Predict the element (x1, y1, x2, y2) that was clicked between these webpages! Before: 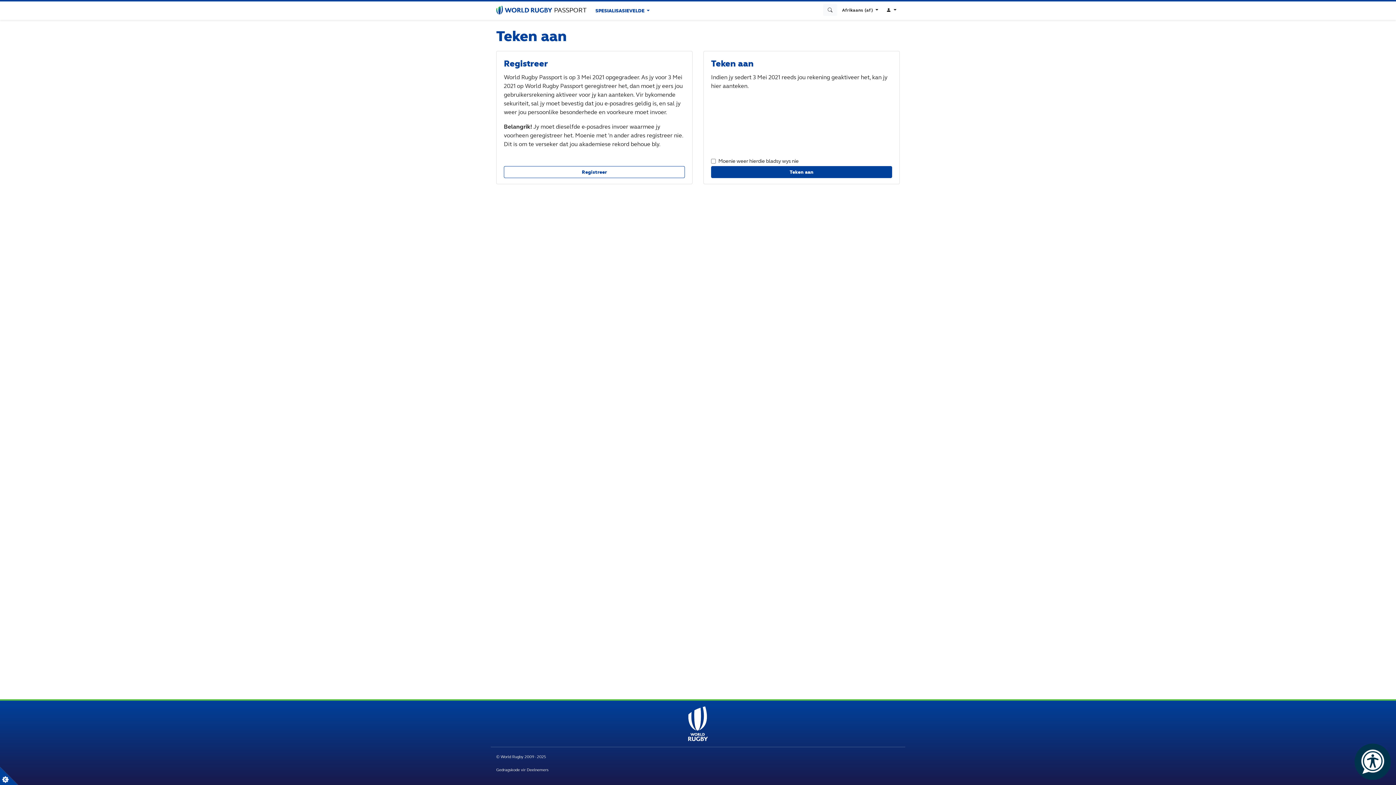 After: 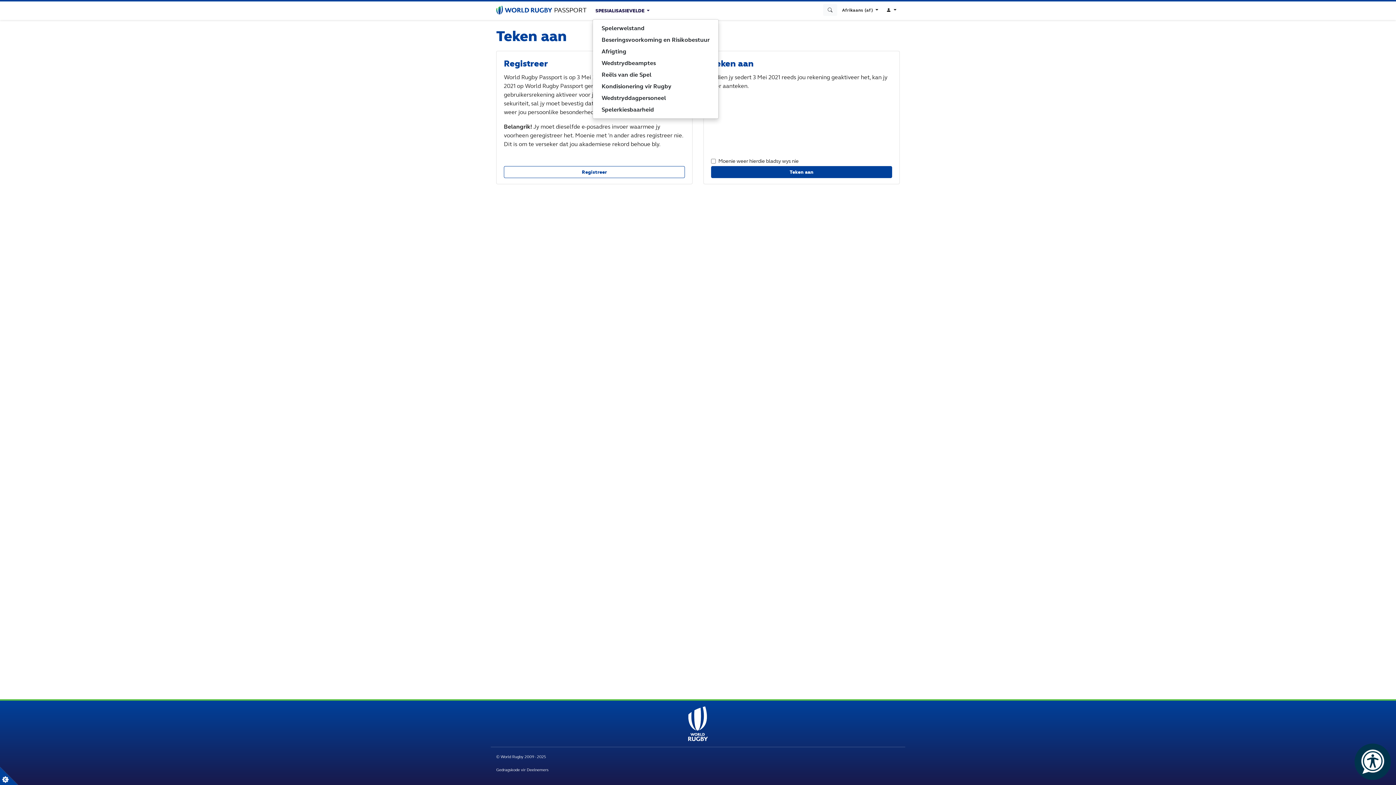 Action: label: SPESIALISASIEVELDE  bbox: (592, 4, 652, 17)